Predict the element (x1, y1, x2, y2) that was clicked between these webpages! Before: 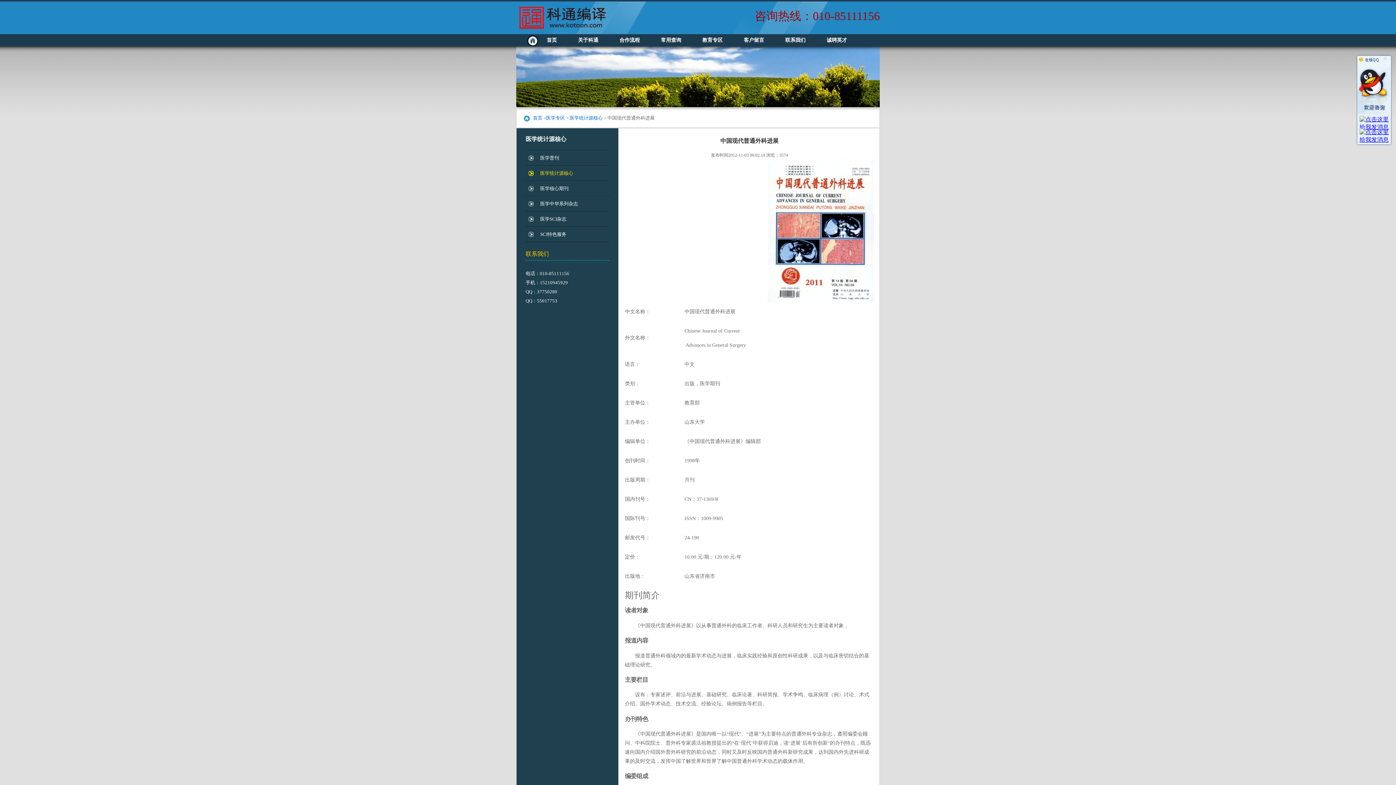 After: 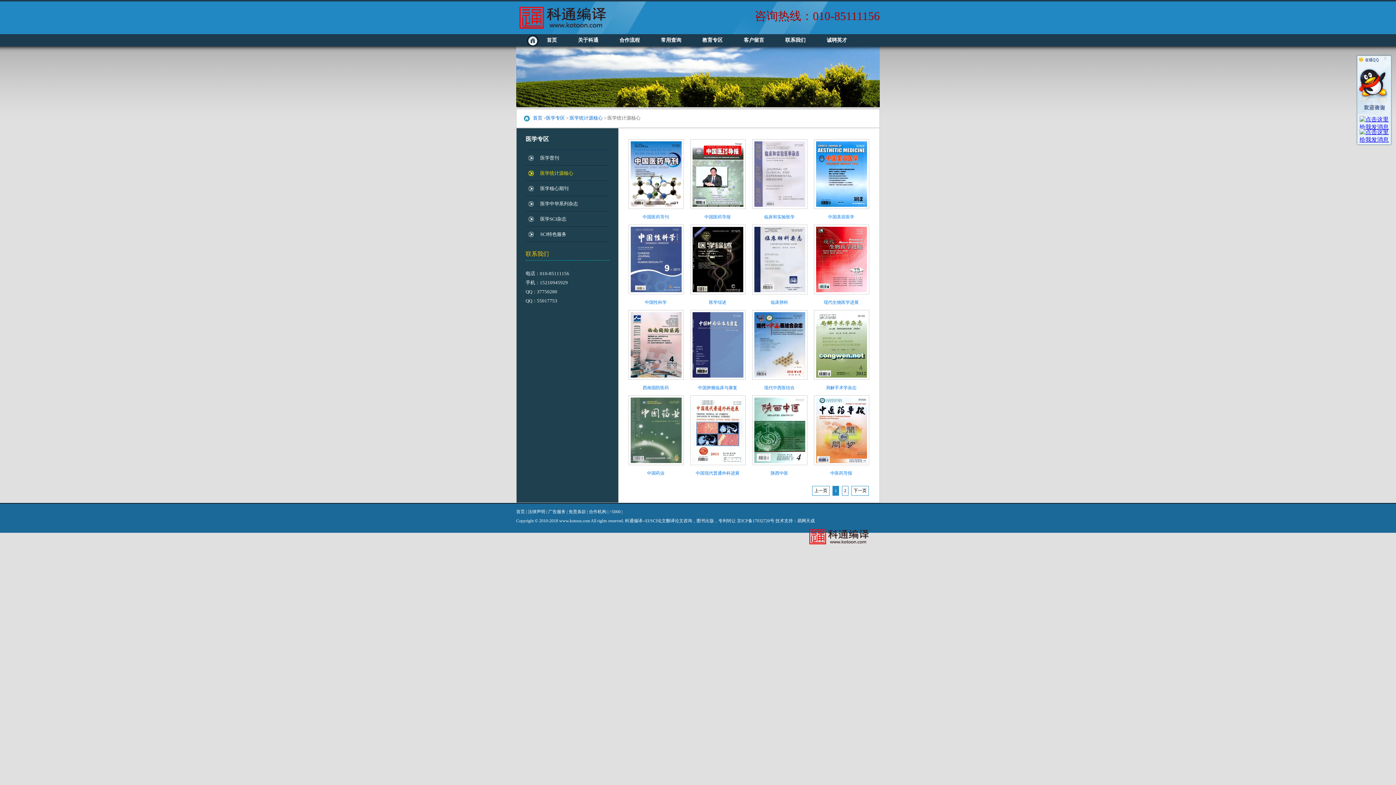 Action: label: 医学统计源核心 bbox: (525, 166, 609, 180)